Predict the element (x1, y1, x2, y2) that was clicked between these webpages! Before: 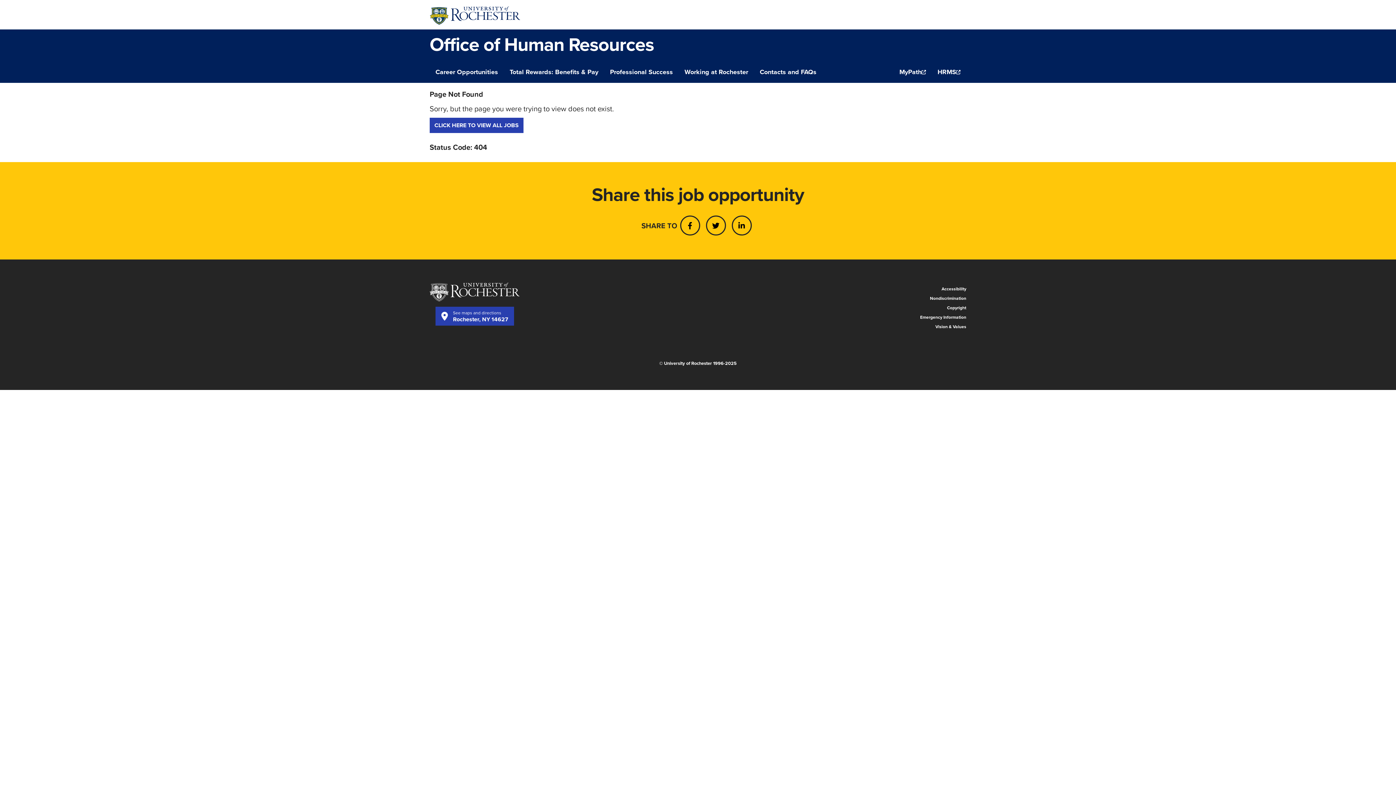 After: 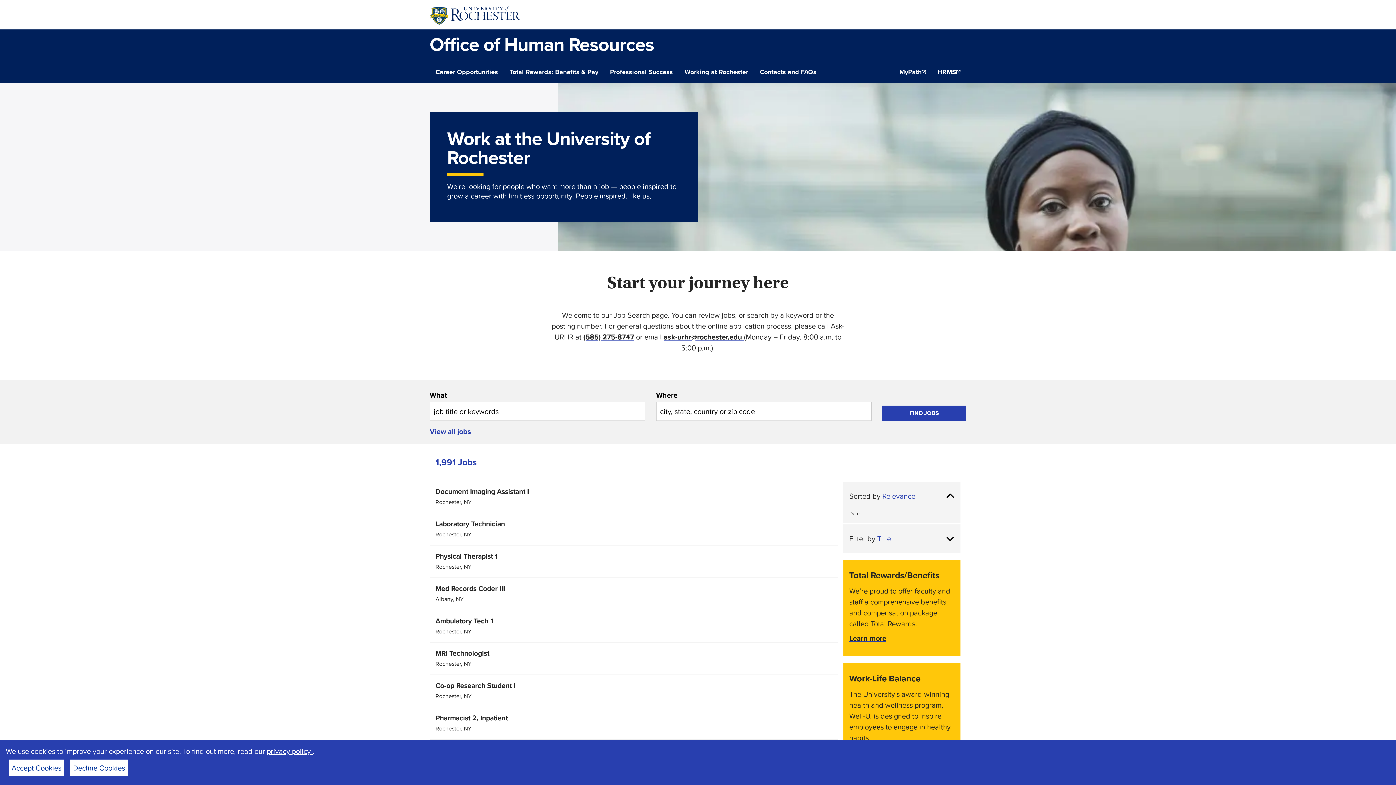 Action: bbox: (429, 6, 520, 25)